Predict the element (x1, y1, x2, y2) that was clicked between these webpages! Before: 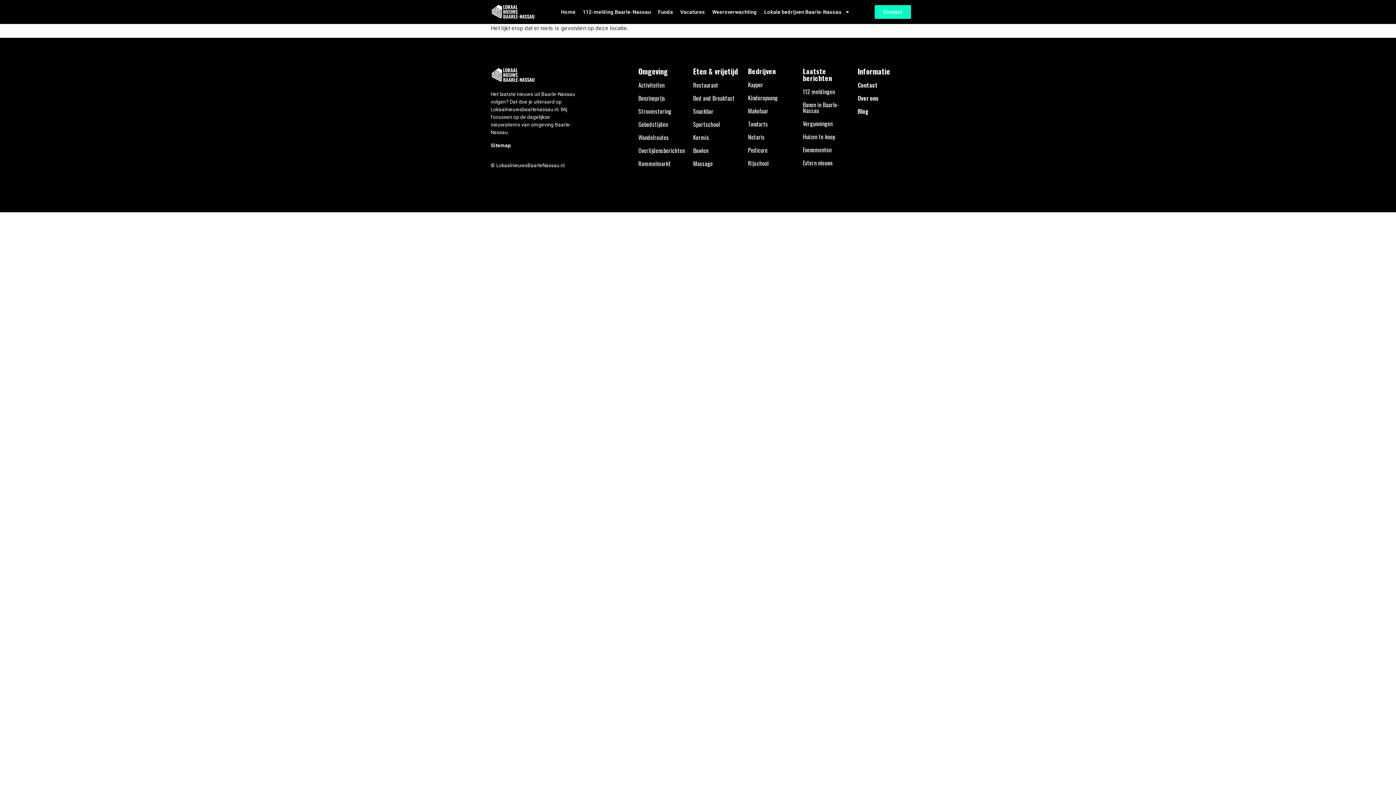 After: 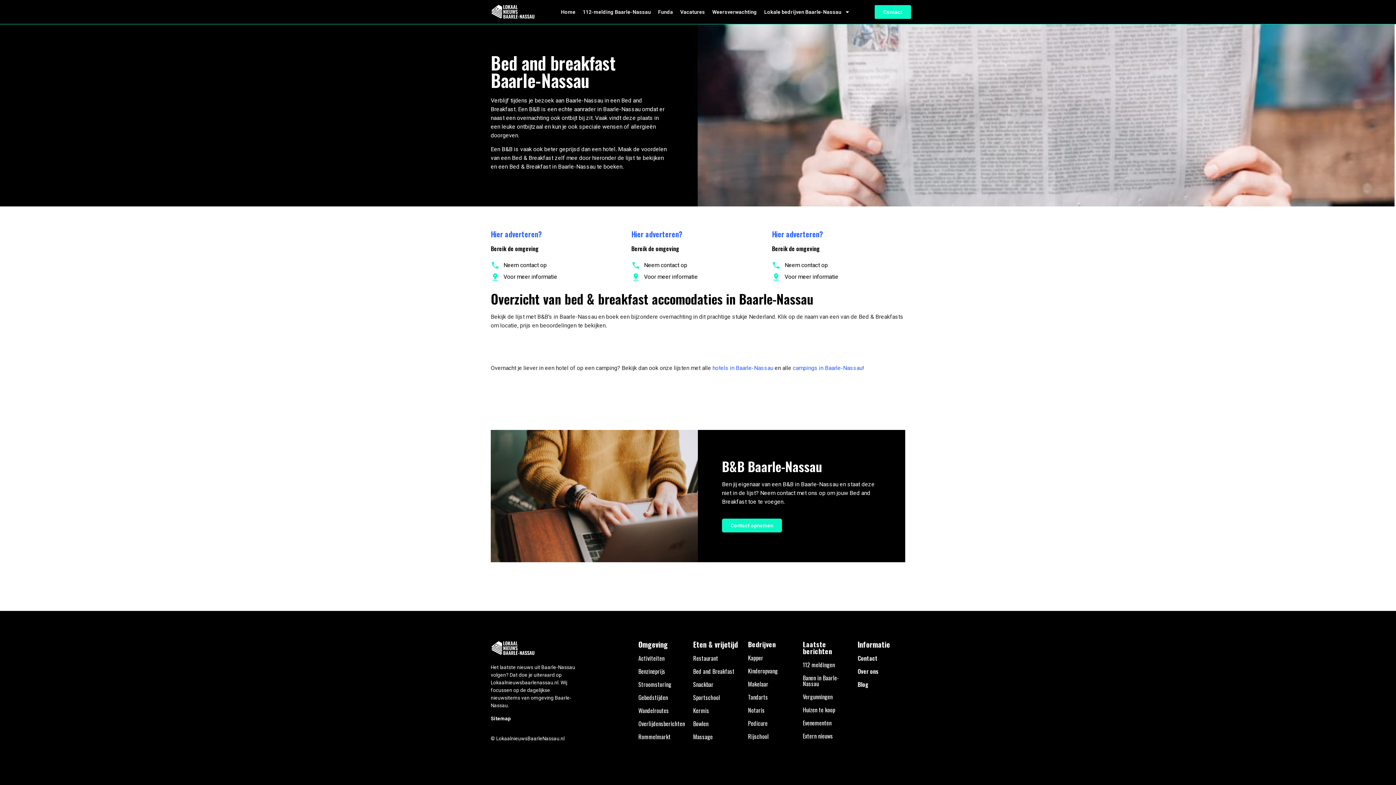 Action: bbox: (693, 93, 734, 102) label: Bed and Breakfast